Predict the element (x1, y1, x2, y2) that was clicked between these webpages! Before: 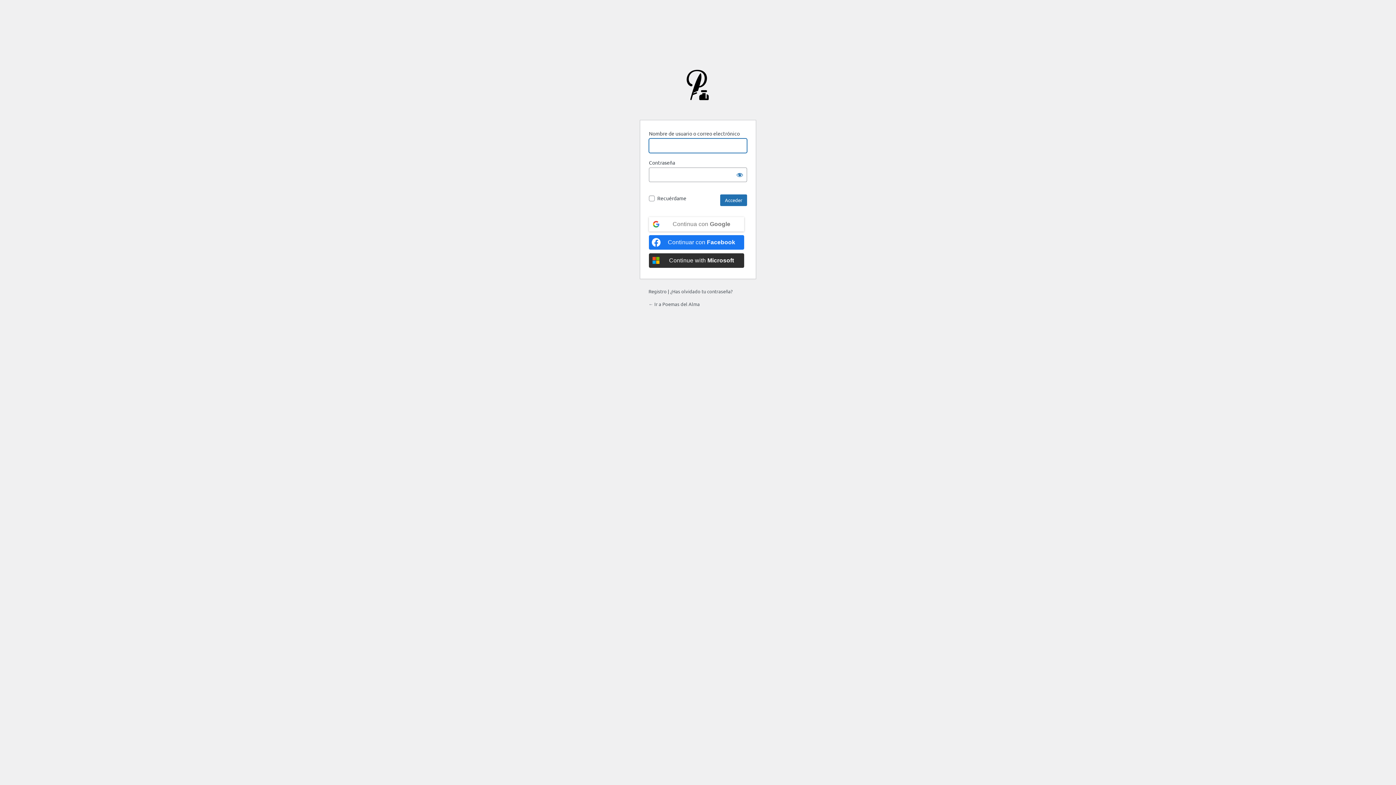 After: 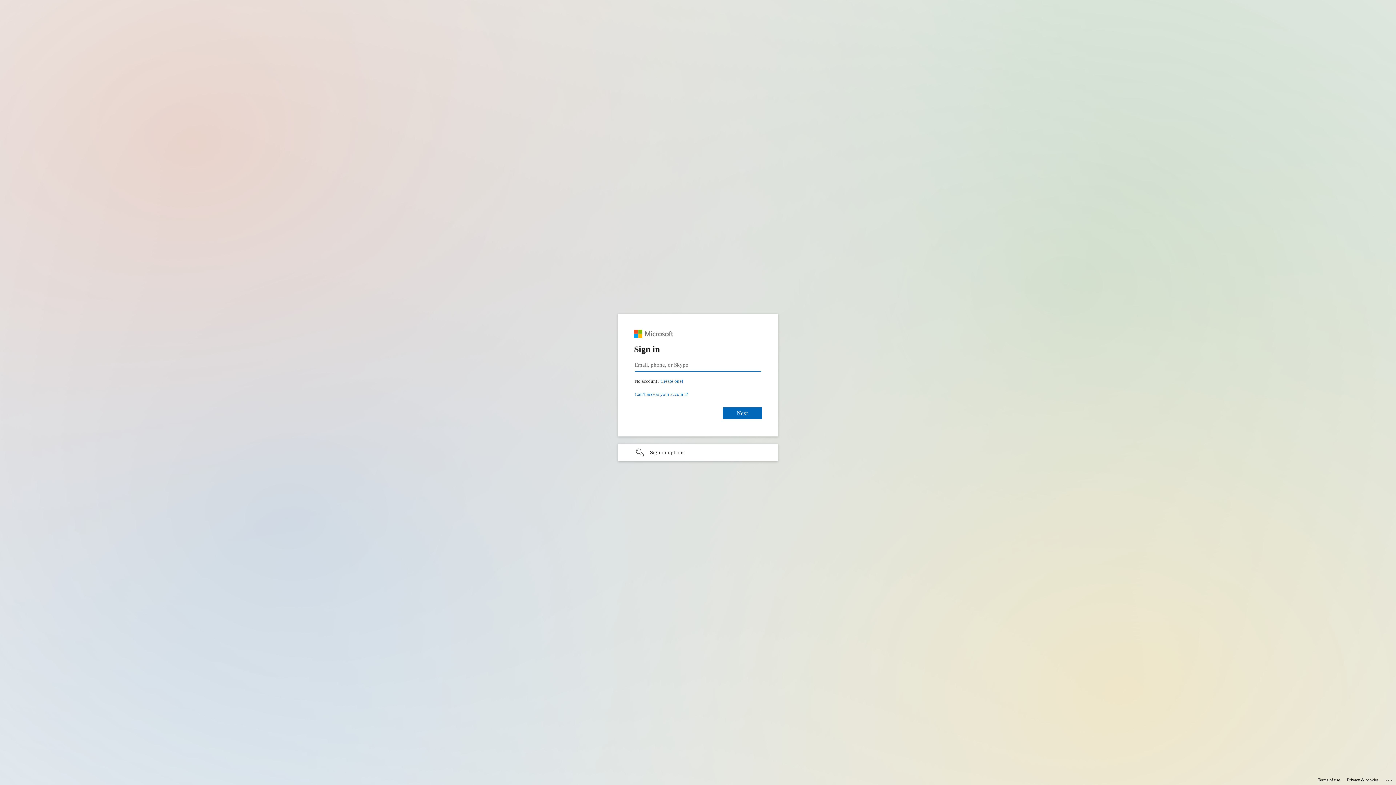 Action: bbox: (649, 253, 744, 268) label: Continue with <b>Microsoft</b>